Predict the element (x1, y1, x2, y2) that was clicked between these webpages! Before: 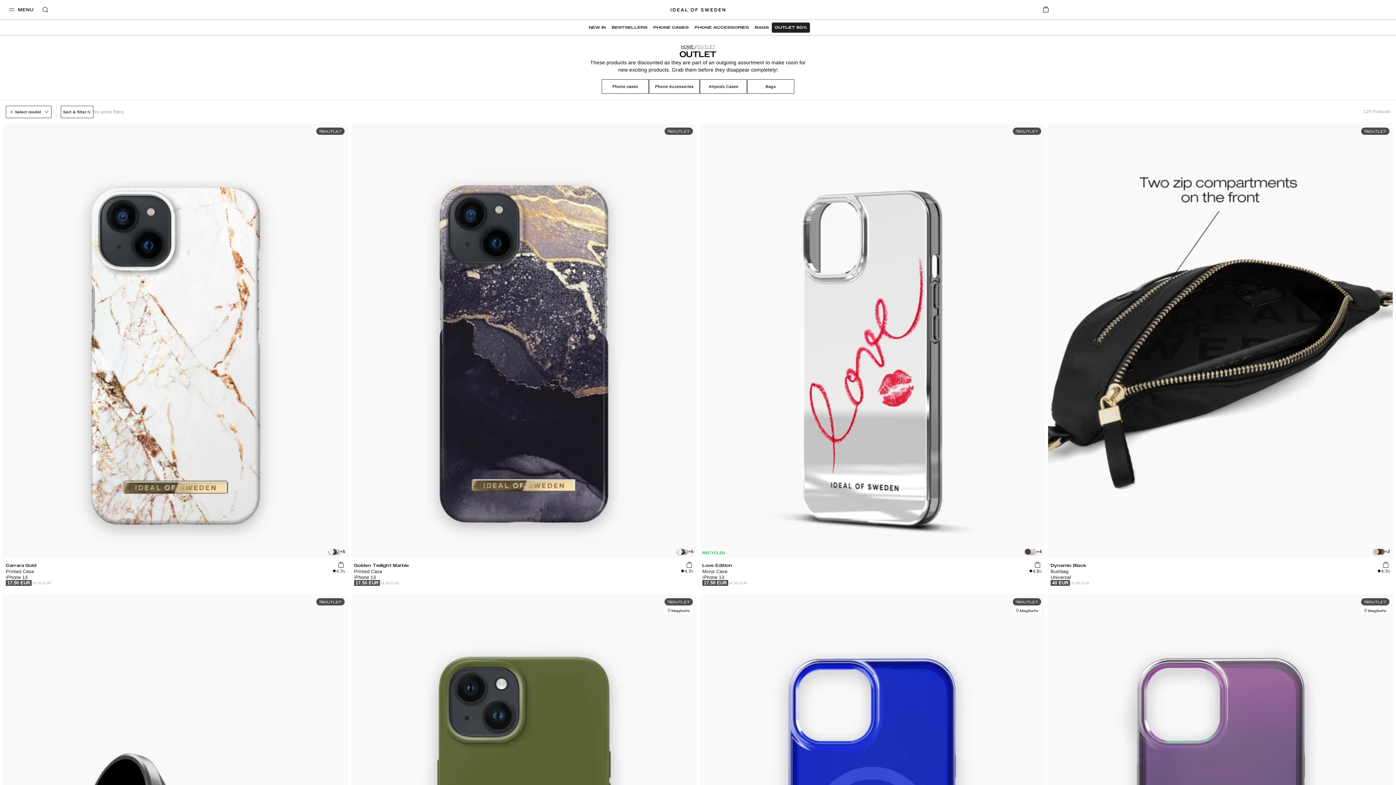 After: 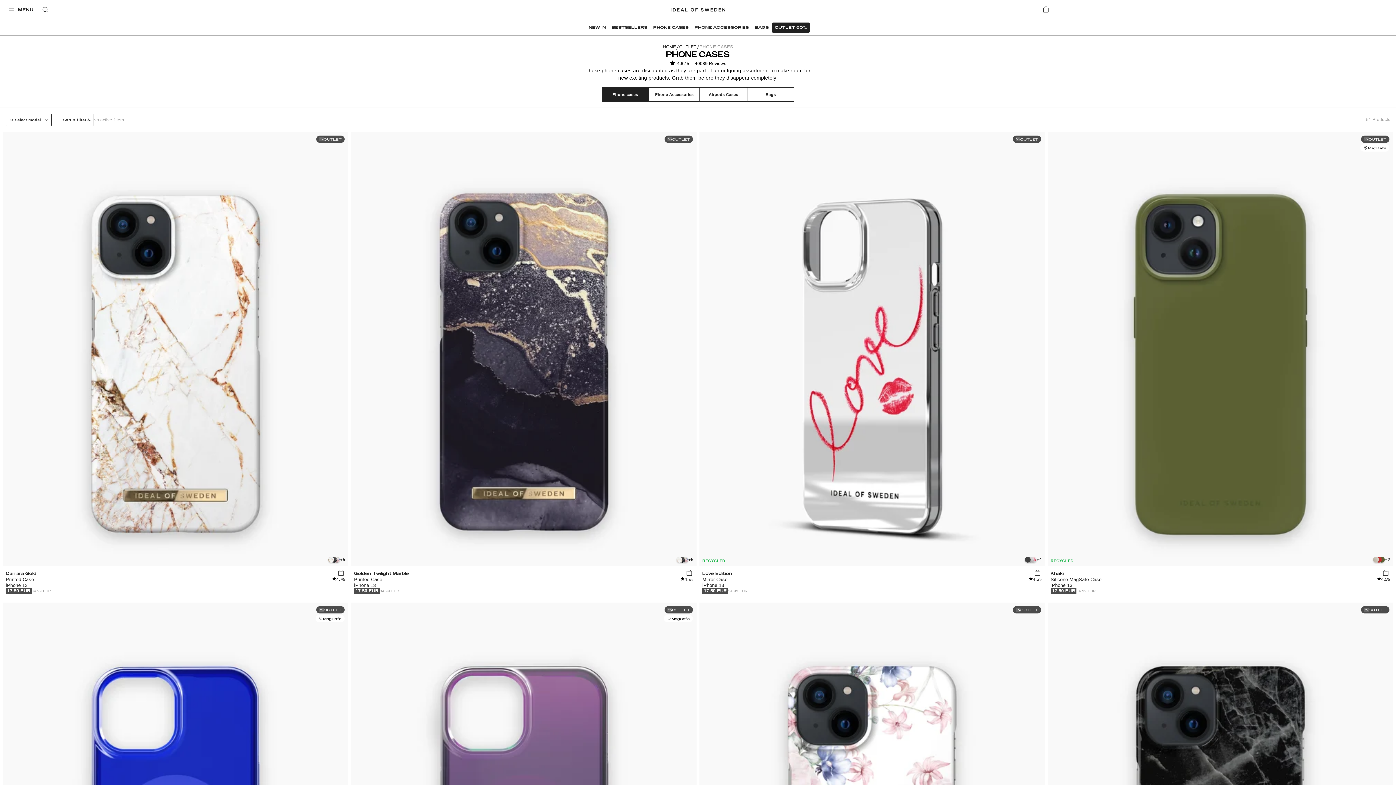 Action: label: Phone cases bbox: (606, 79, 644, 93)